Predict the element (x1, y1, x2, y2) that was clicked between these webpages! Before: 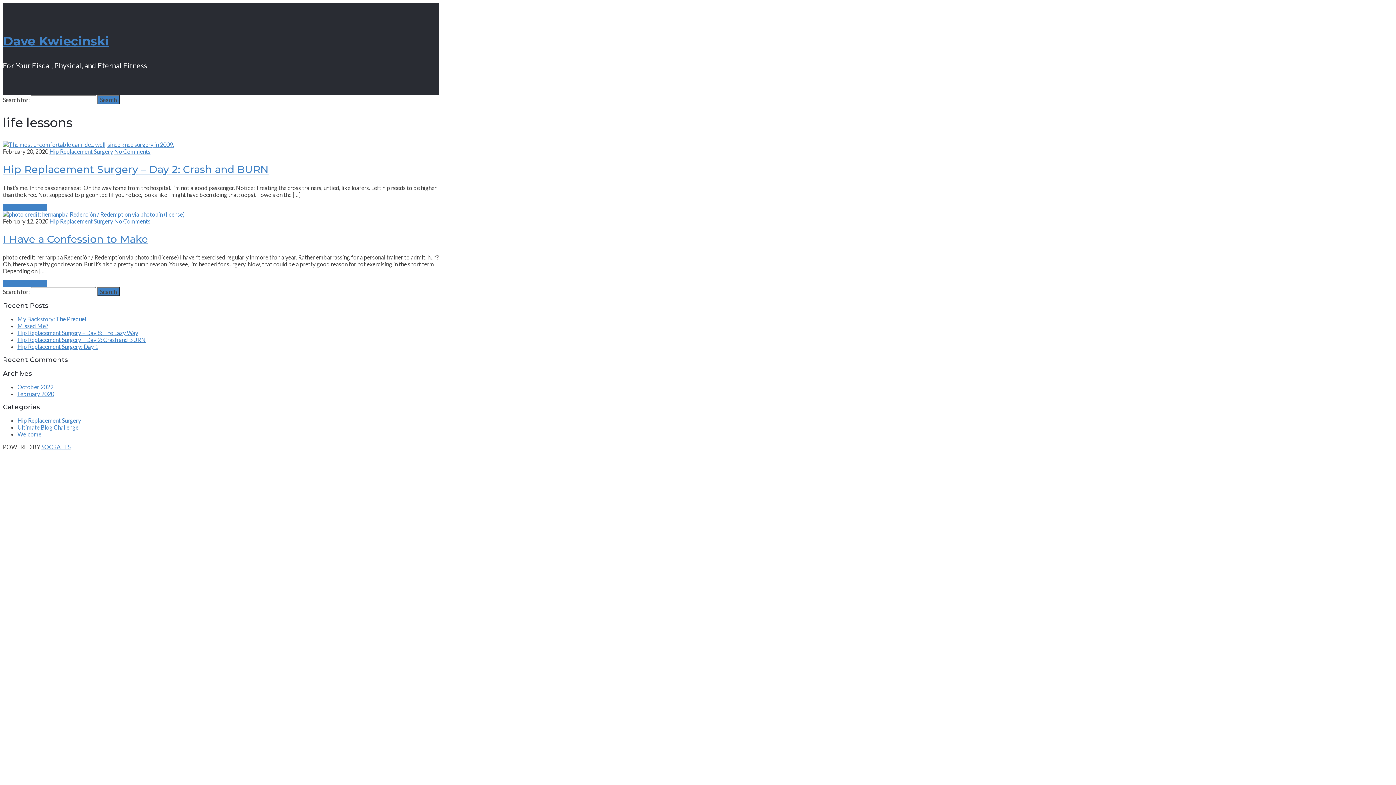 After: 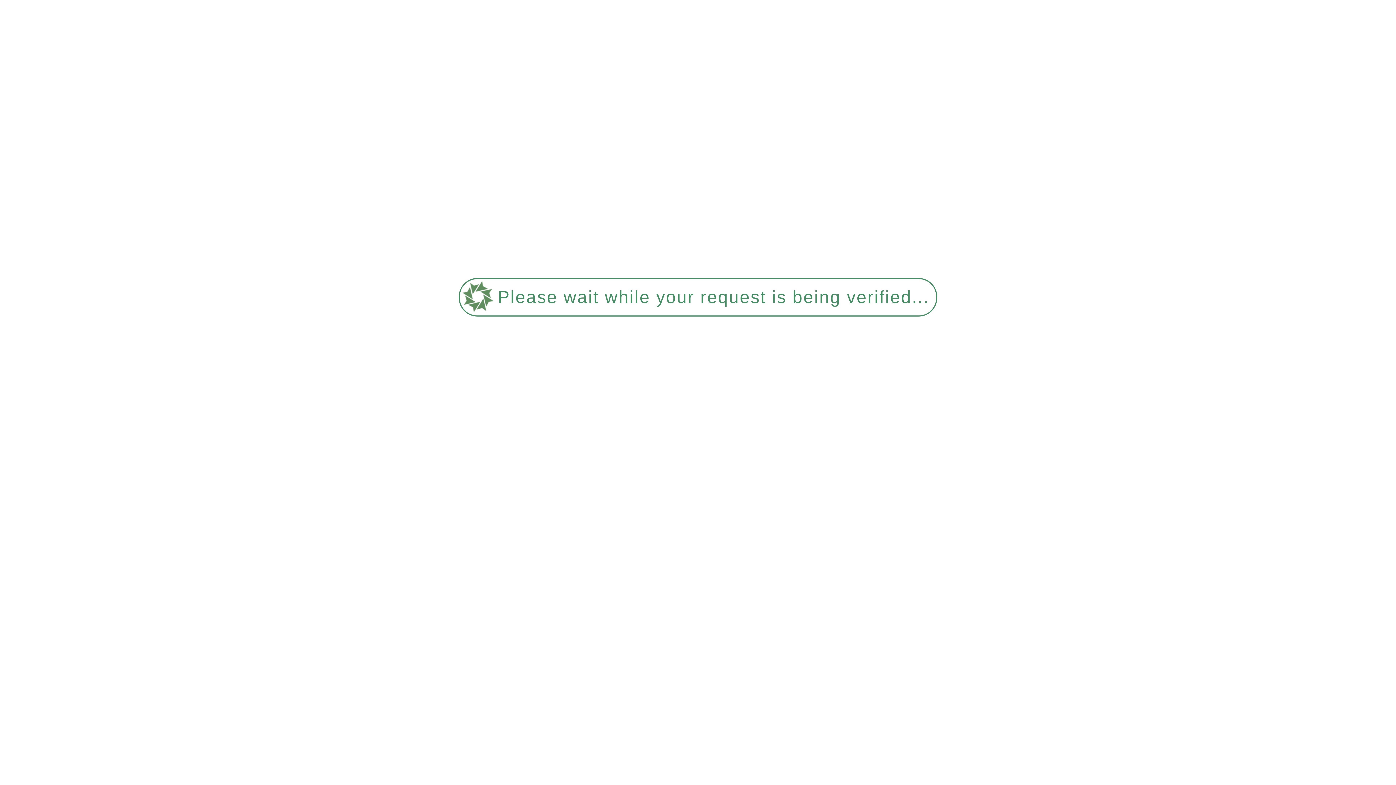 Action: label: Hip Replacement Surgery bbox: (49, 148, 113, 154)